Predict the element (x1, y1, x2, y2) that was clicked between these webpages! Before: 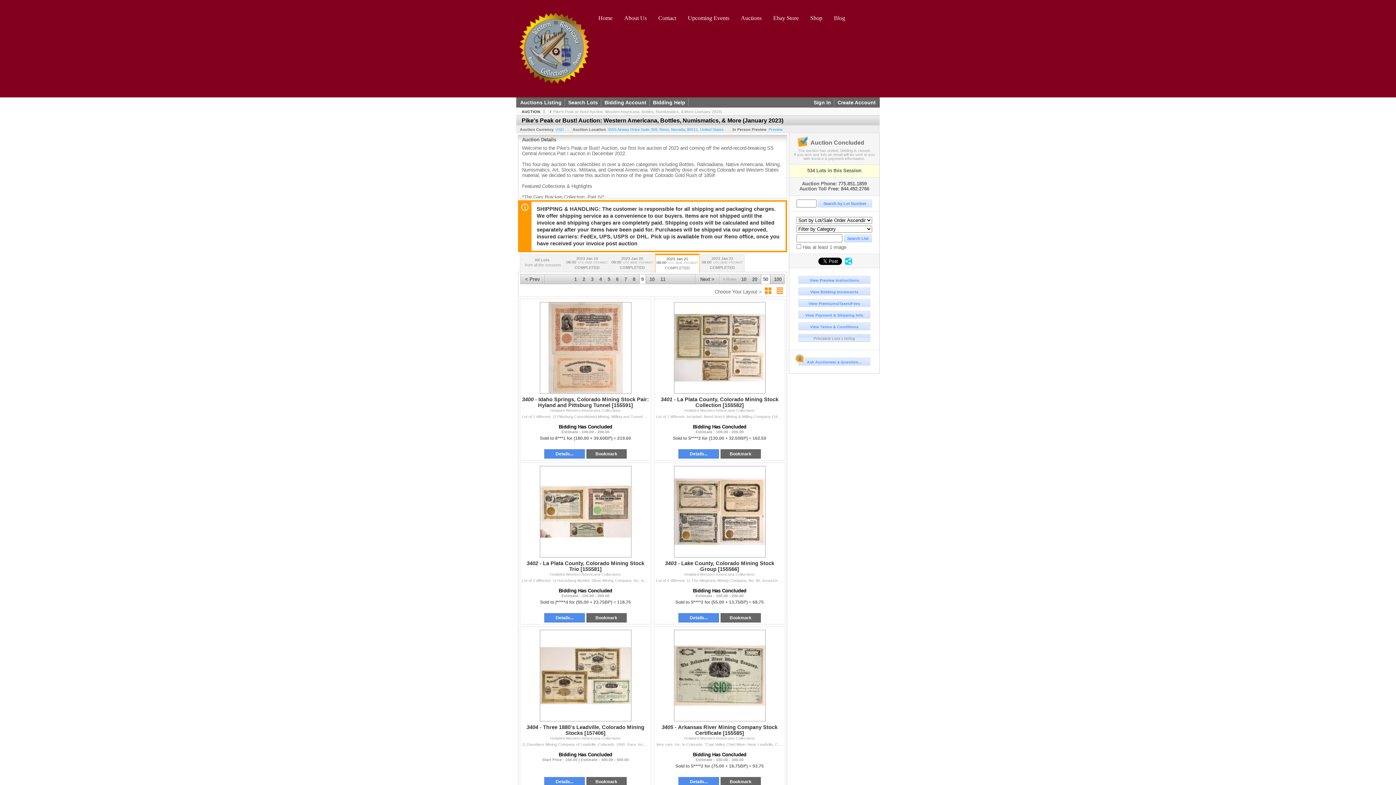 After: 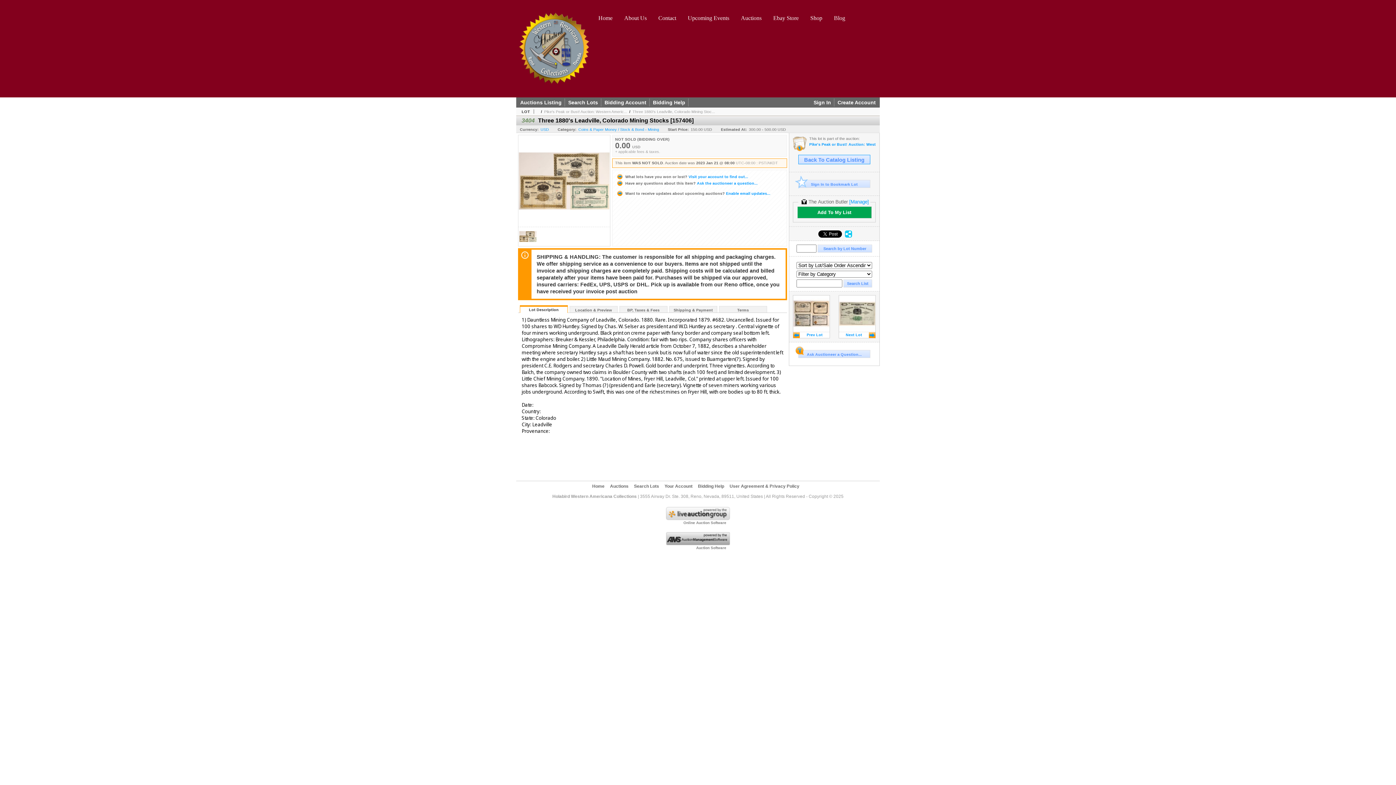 Action: bbox: (520, 627, 650, 724)